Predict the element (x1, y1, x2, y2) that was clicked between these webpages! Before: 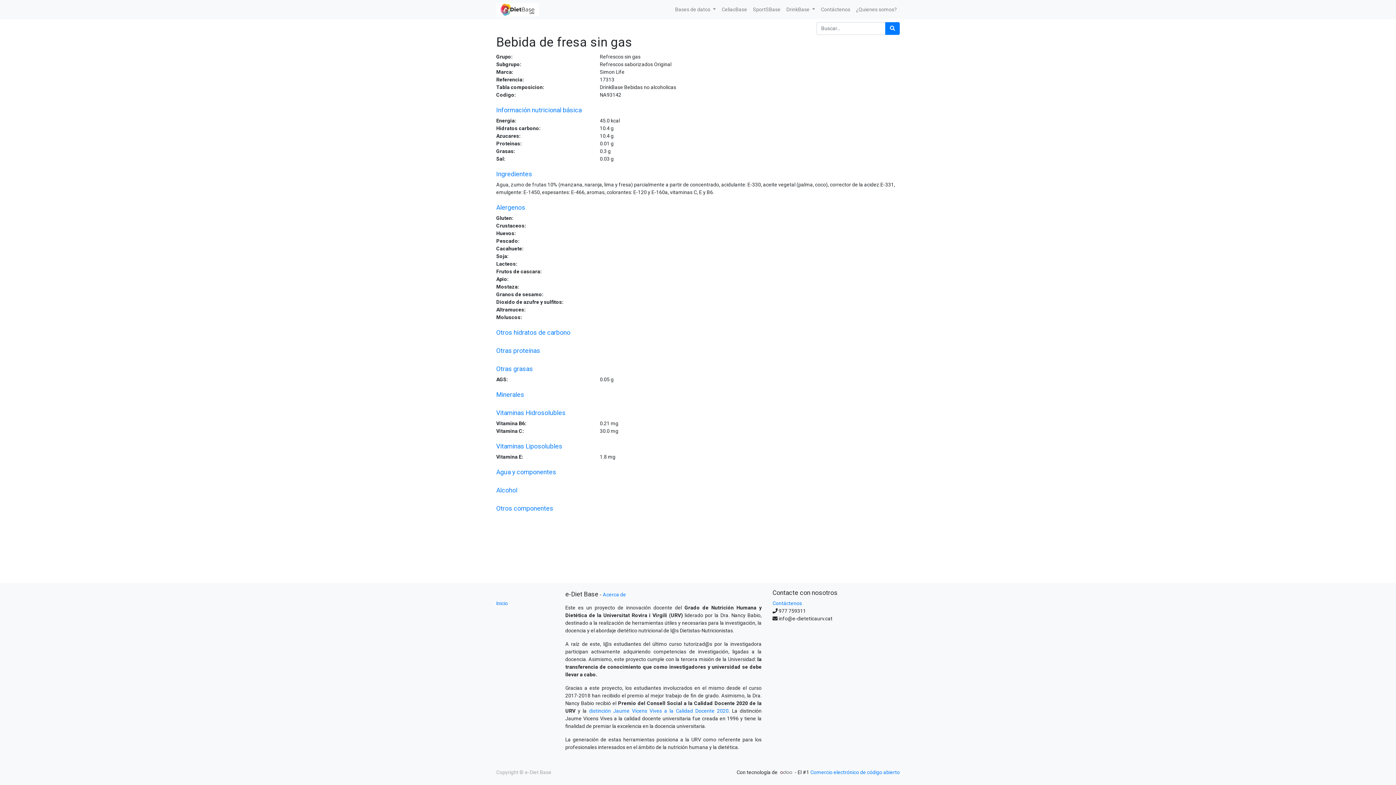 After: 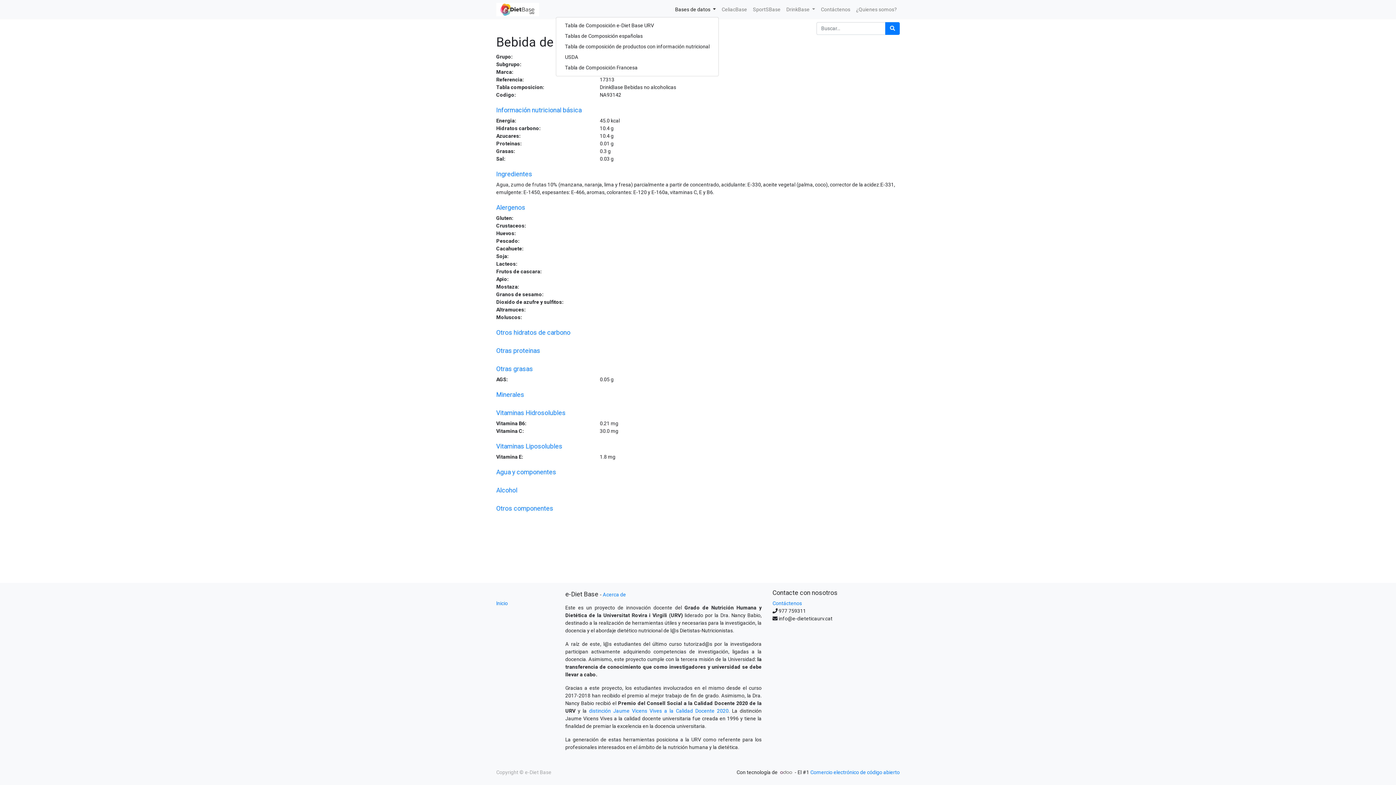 Action: bbox: (672, 2, 718, 16) label: Bases de datos 